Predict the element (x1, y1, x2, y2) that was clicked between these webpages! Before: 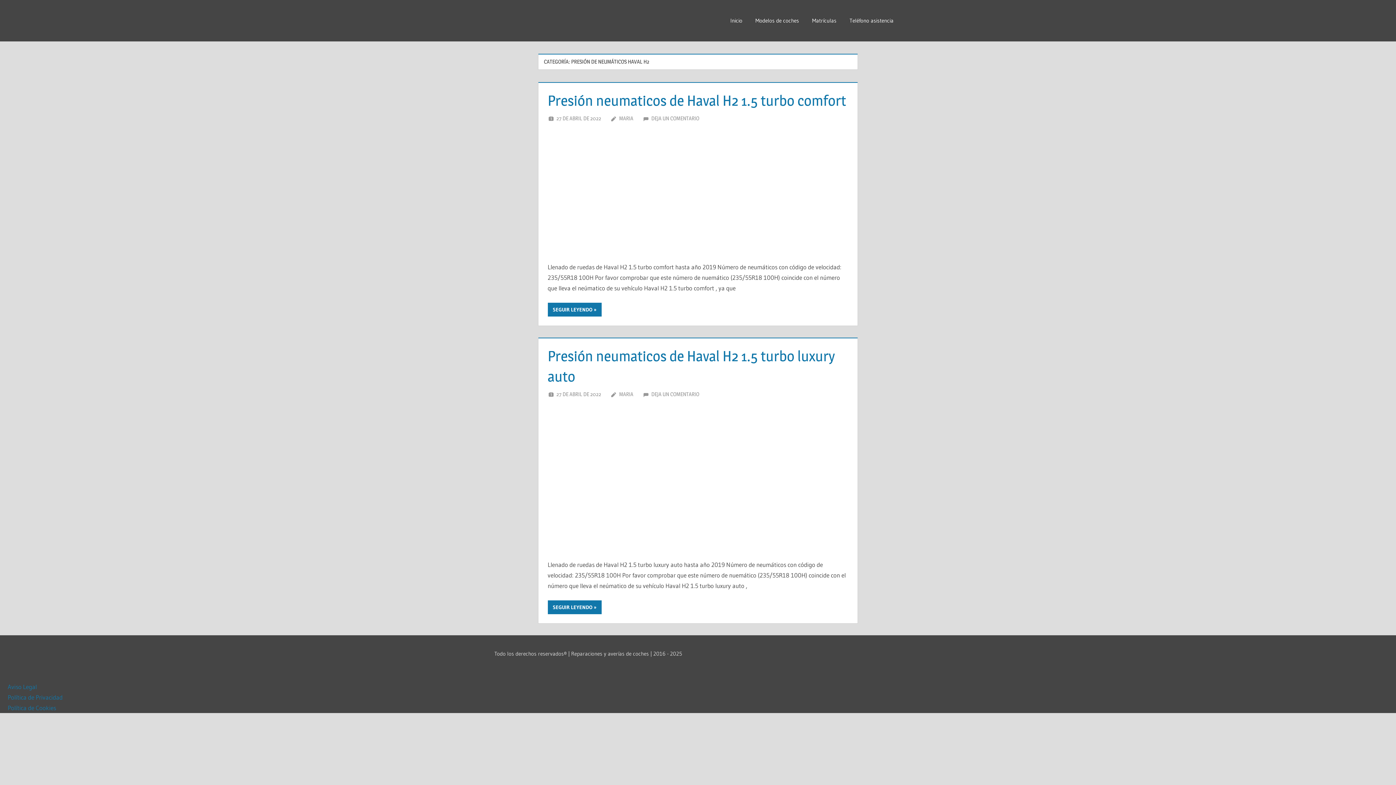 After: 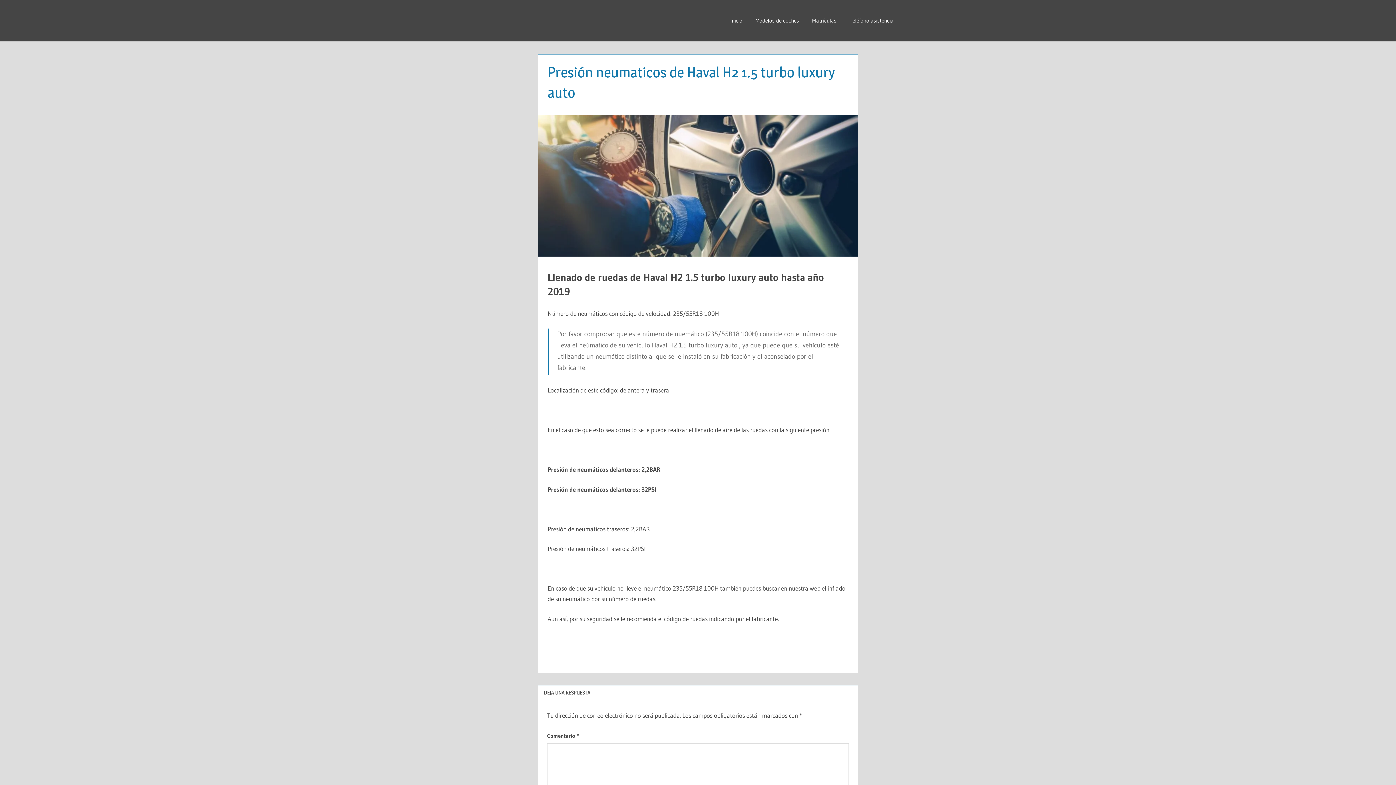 Action: bbox: (538, 400, 857, 408)